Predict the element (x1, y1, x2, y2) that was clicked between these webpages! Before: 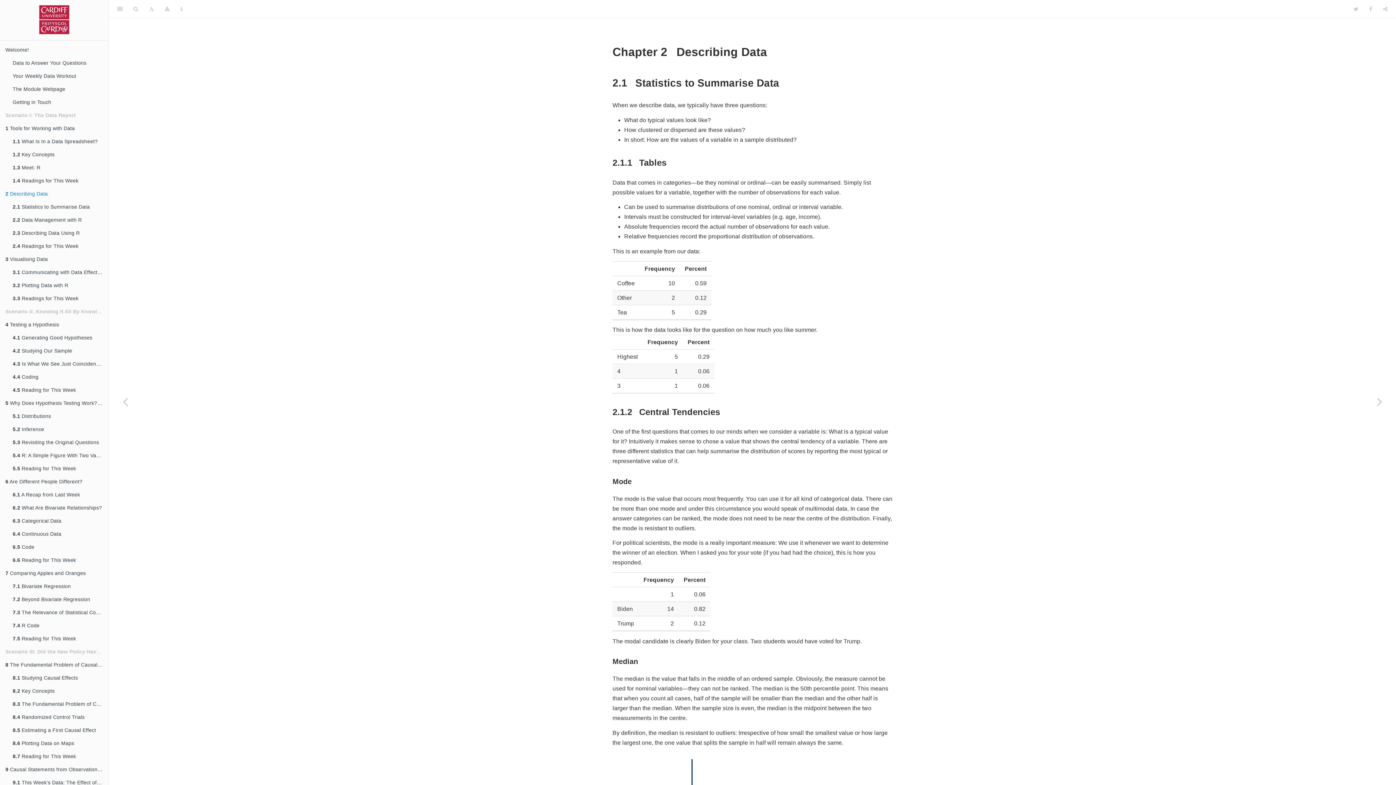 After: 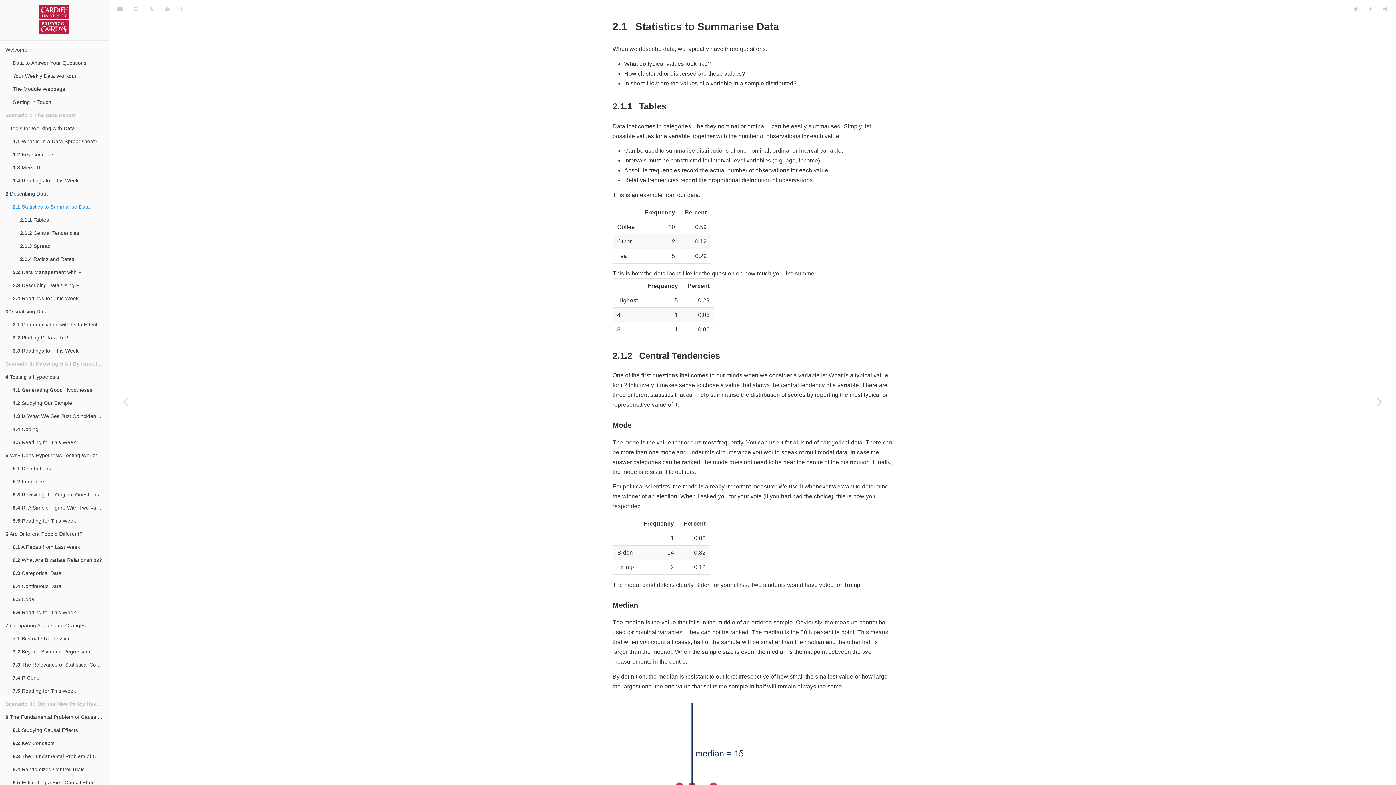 Action: label: 2.1 Statistics to Summarise Data bbox: (7, 200, 108, 213)